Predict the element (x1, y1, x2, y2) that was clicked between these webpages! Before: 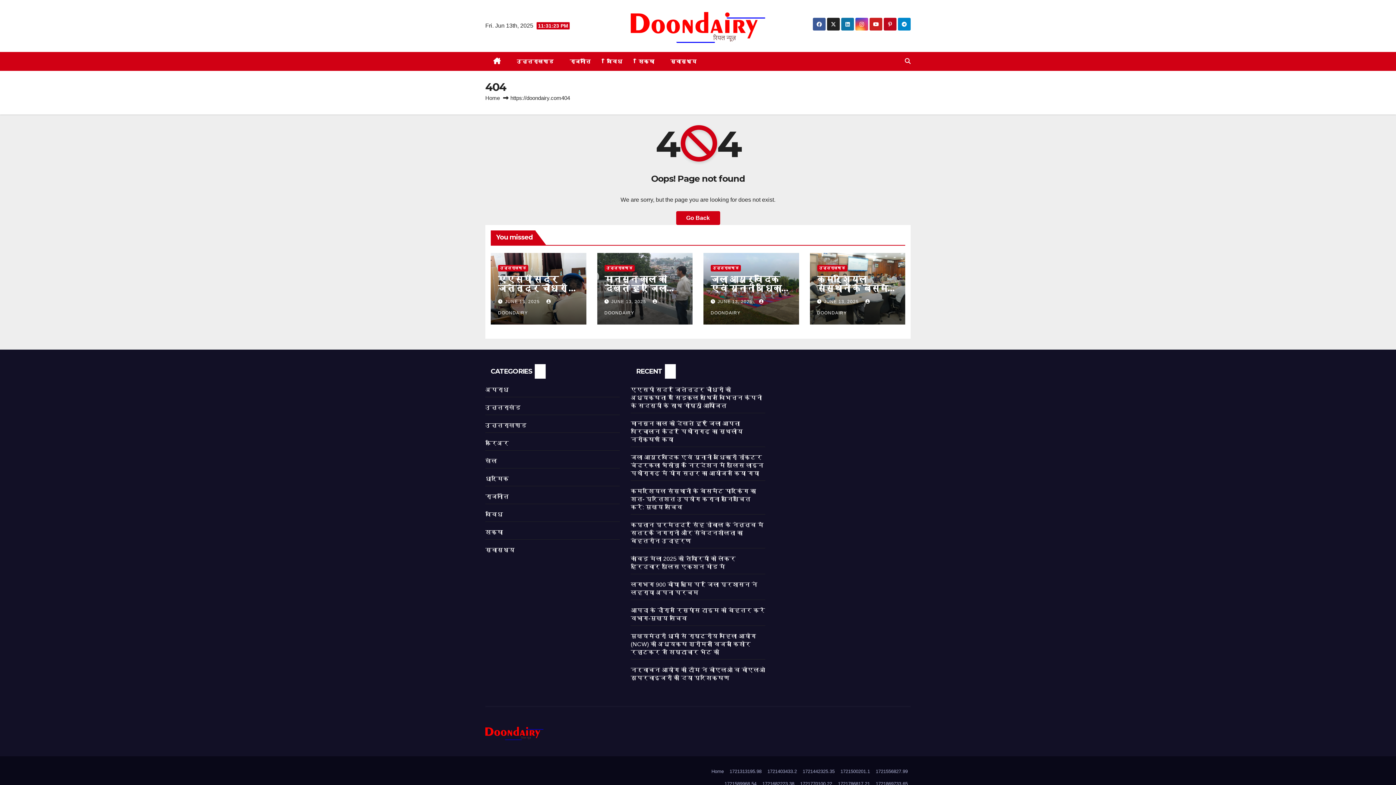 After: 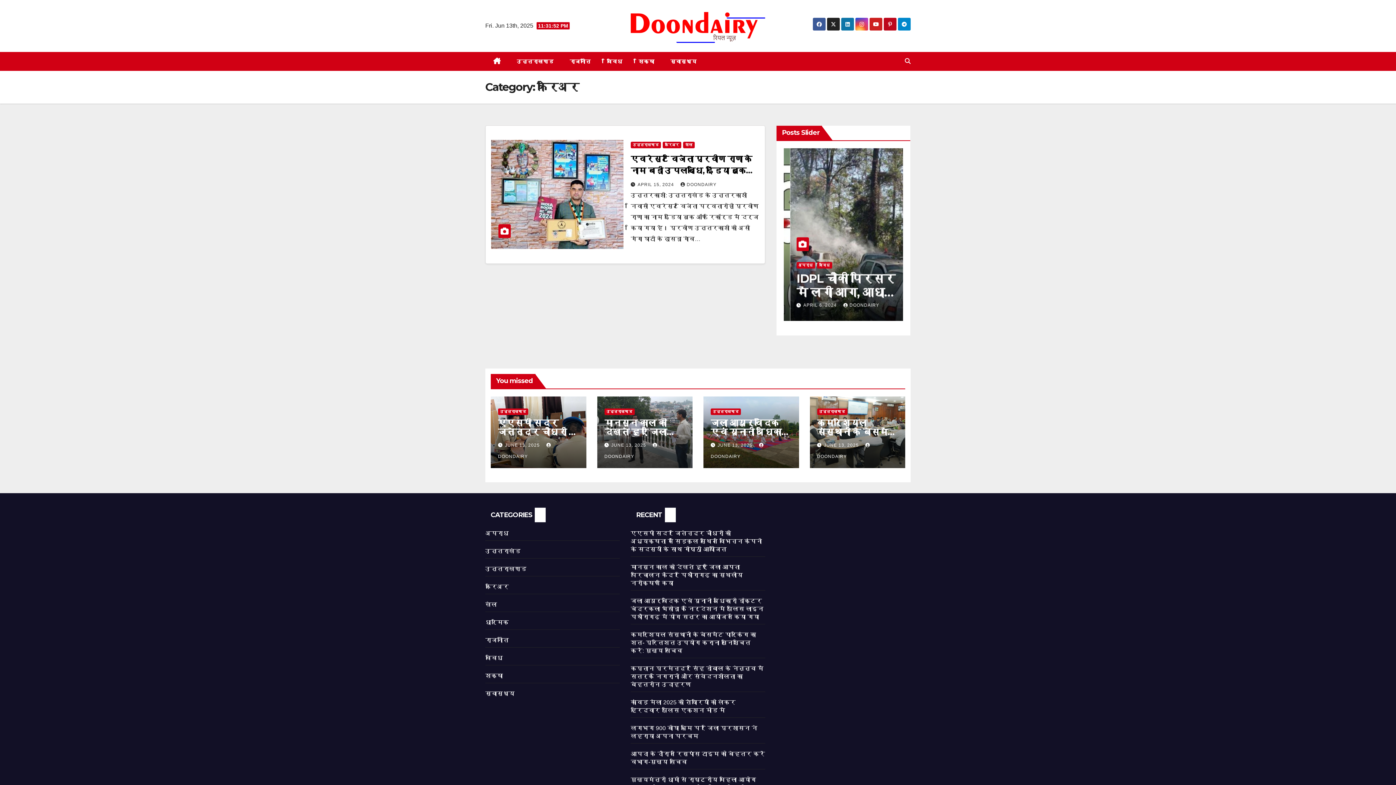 Action: bbox: (485, 440, 509, 446) label: करिअर